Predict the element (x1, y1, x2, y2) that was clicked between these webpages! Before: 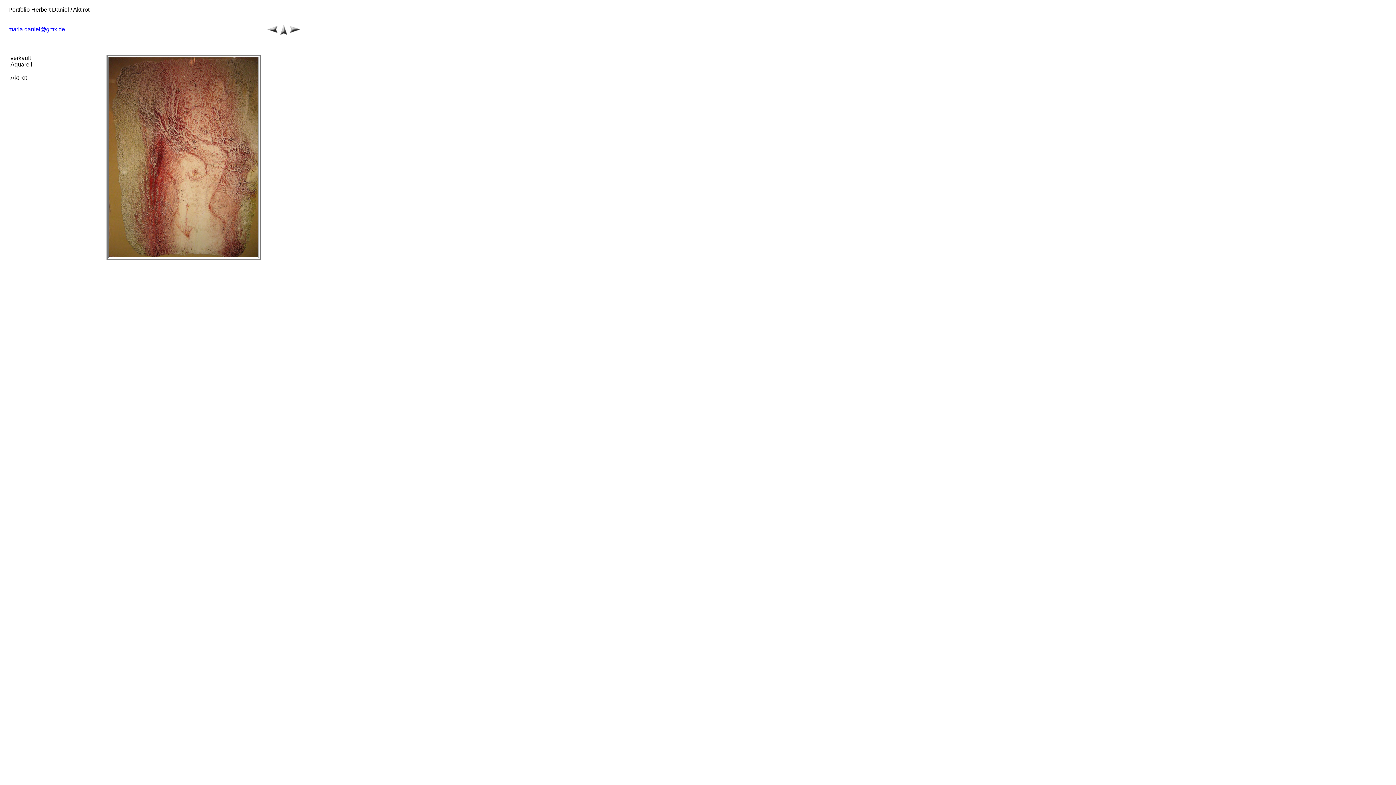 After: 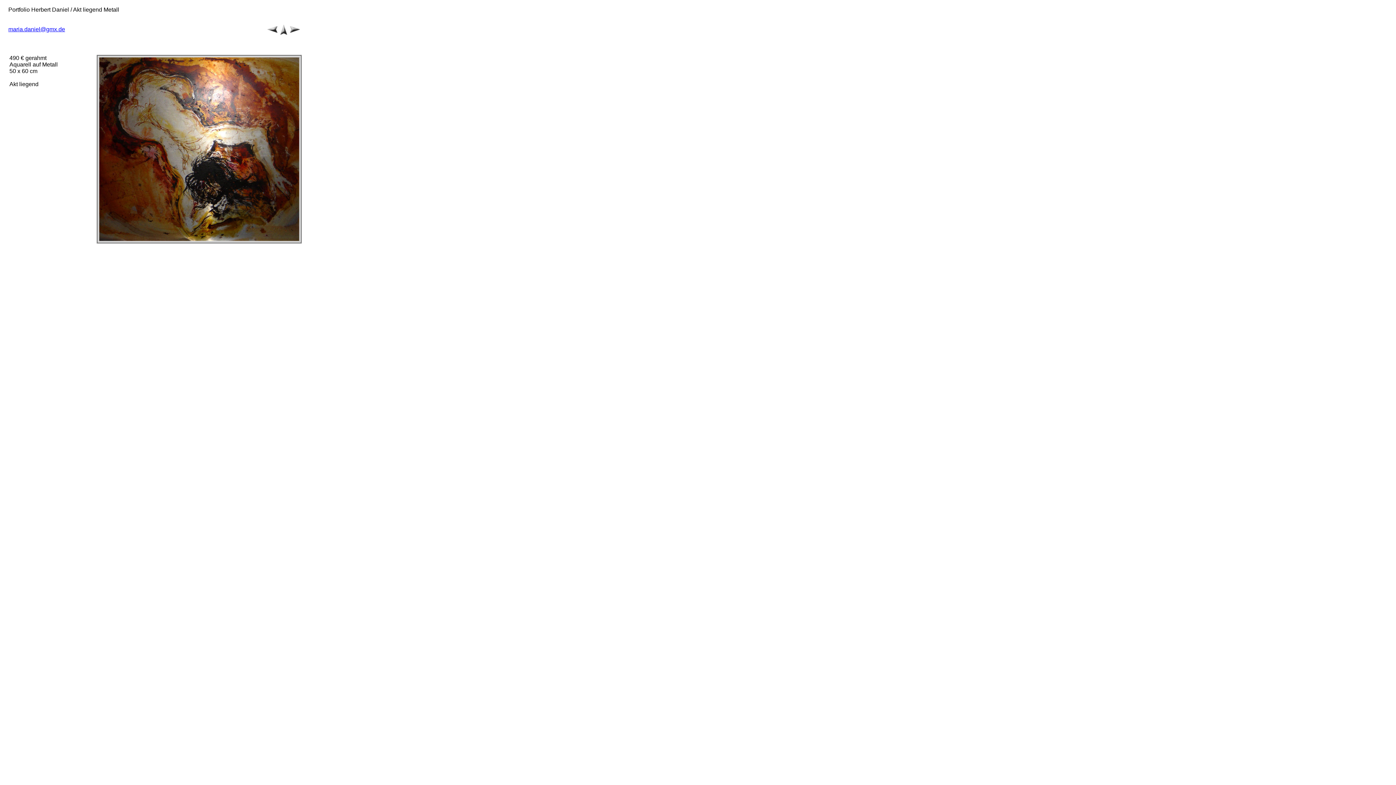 Action: bbox: (266, 28, 278, 34)